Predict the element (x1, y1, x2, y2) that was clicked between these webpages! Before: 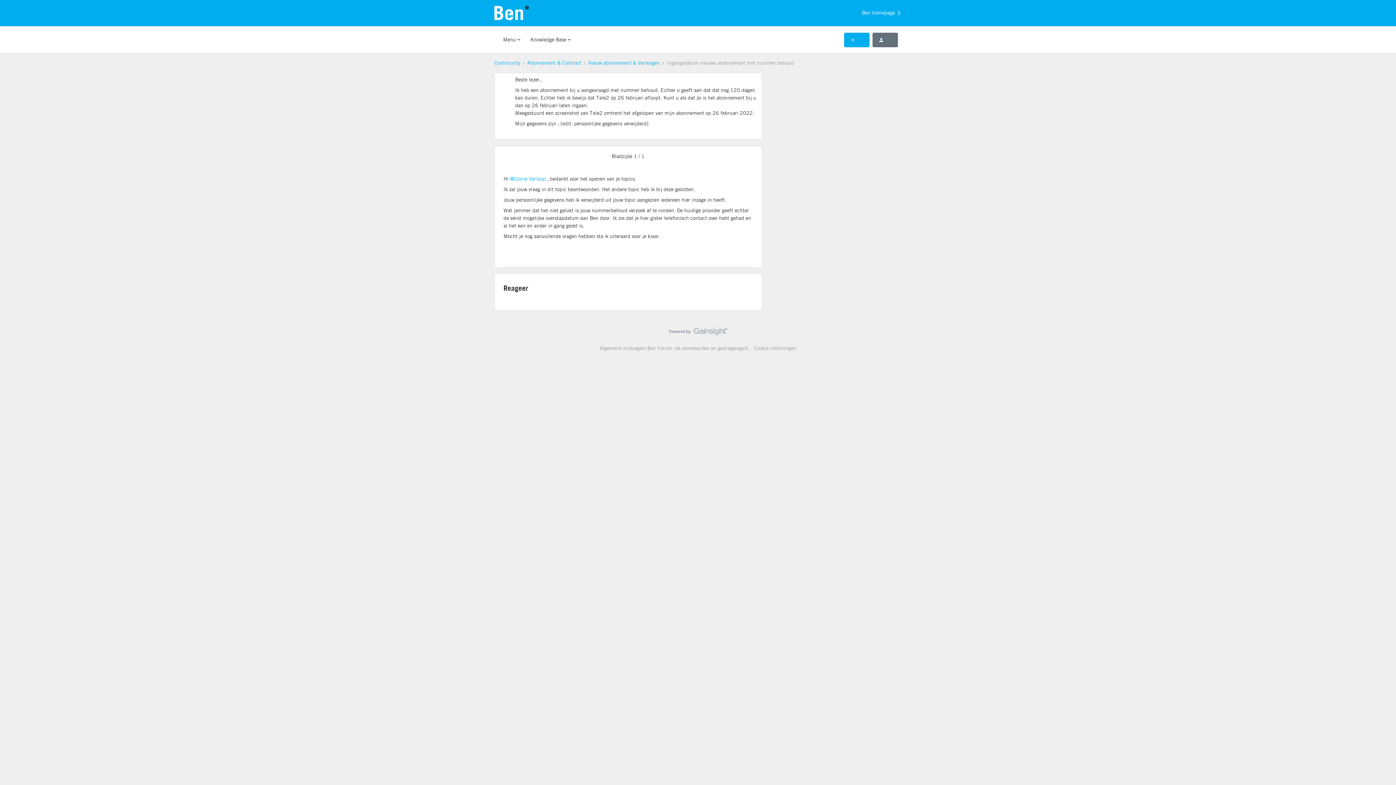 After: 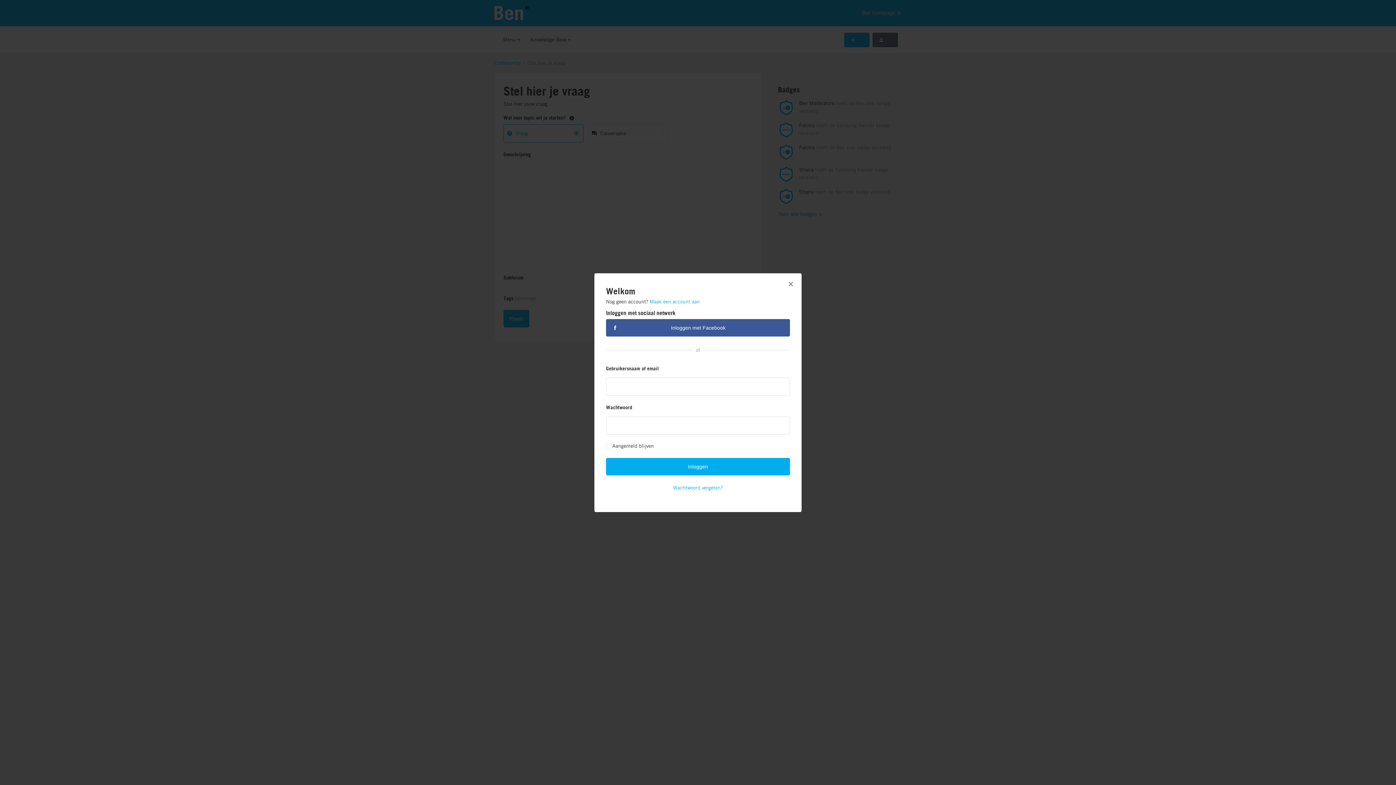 Action: bbox: (844, 32, 869, 47)